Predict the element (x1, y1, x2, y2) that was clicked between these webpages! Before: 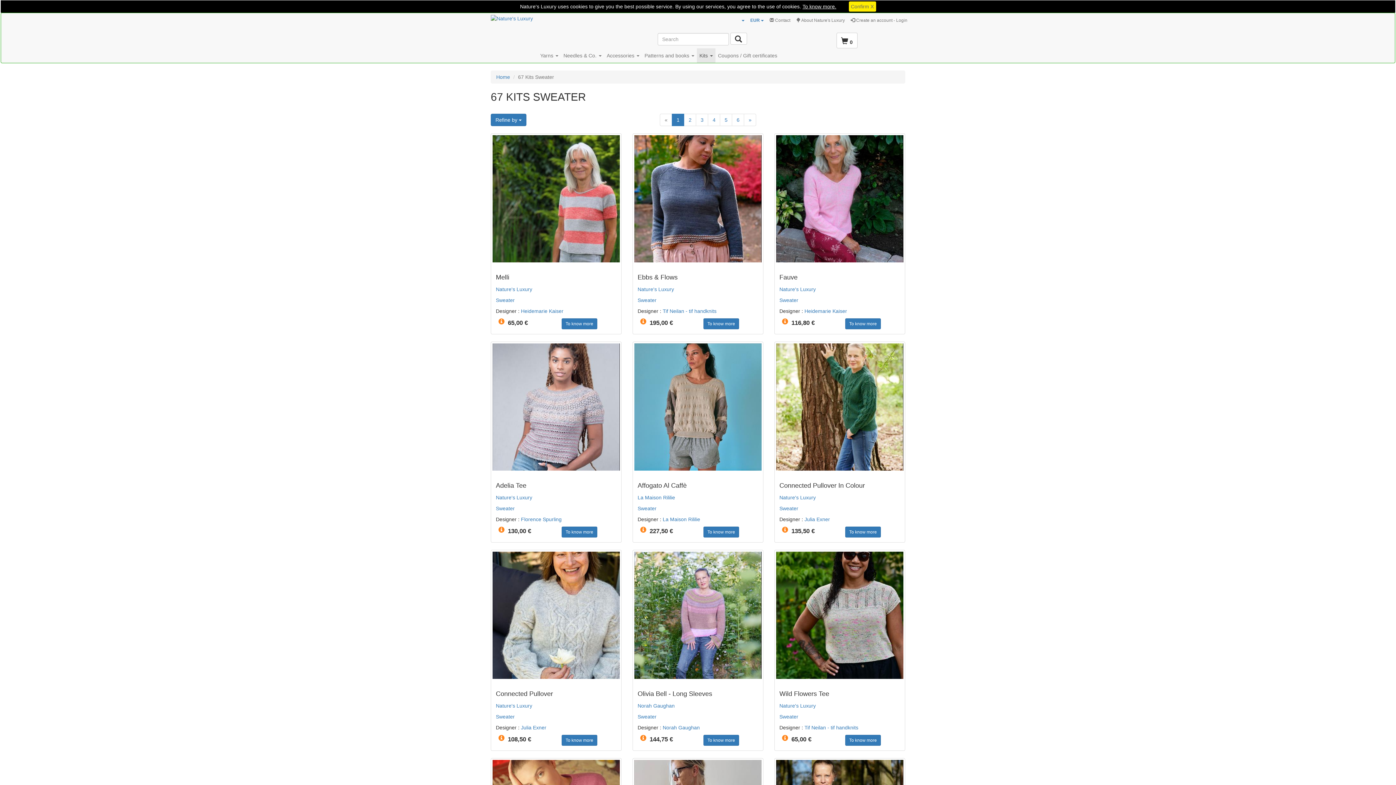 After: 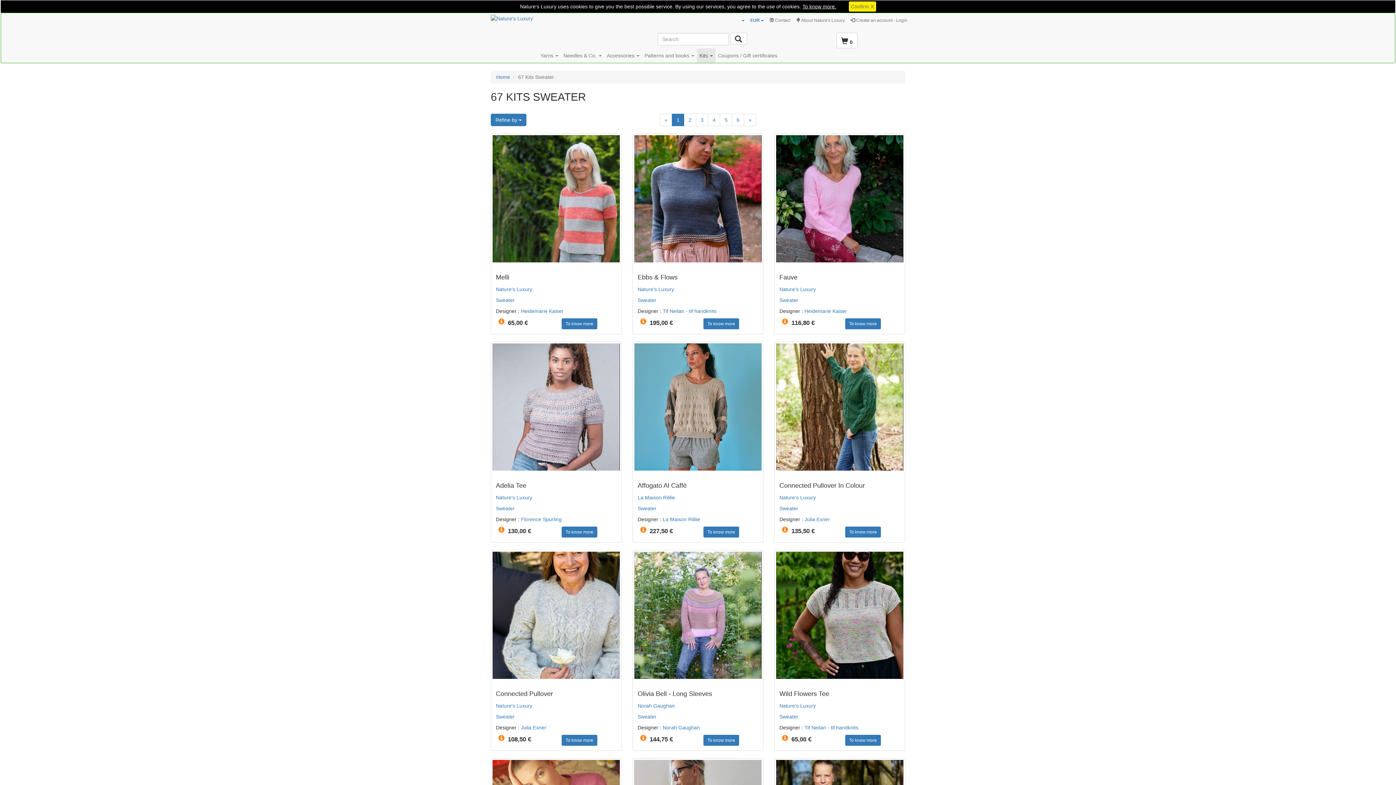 Action: bbox: (496, 170, 514, 176) label: Sweater